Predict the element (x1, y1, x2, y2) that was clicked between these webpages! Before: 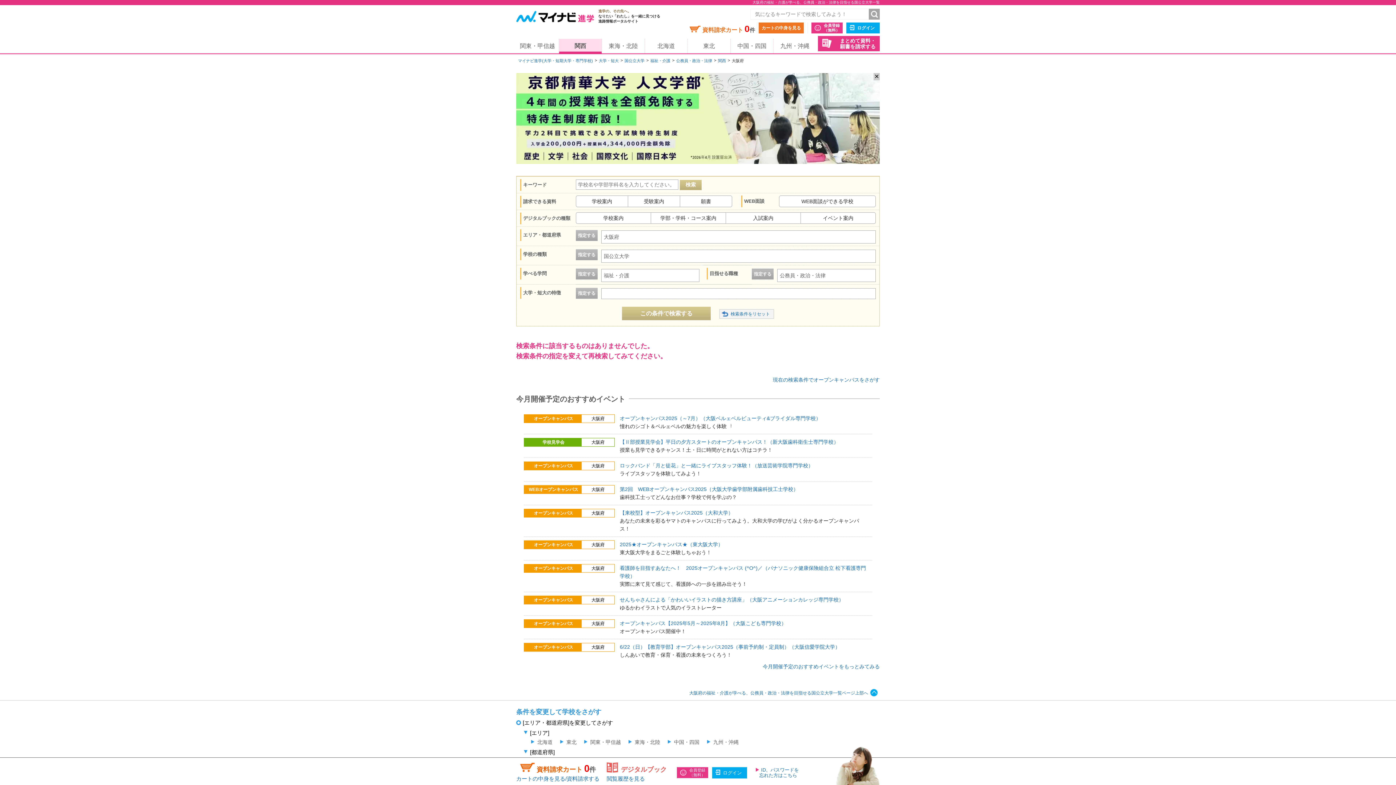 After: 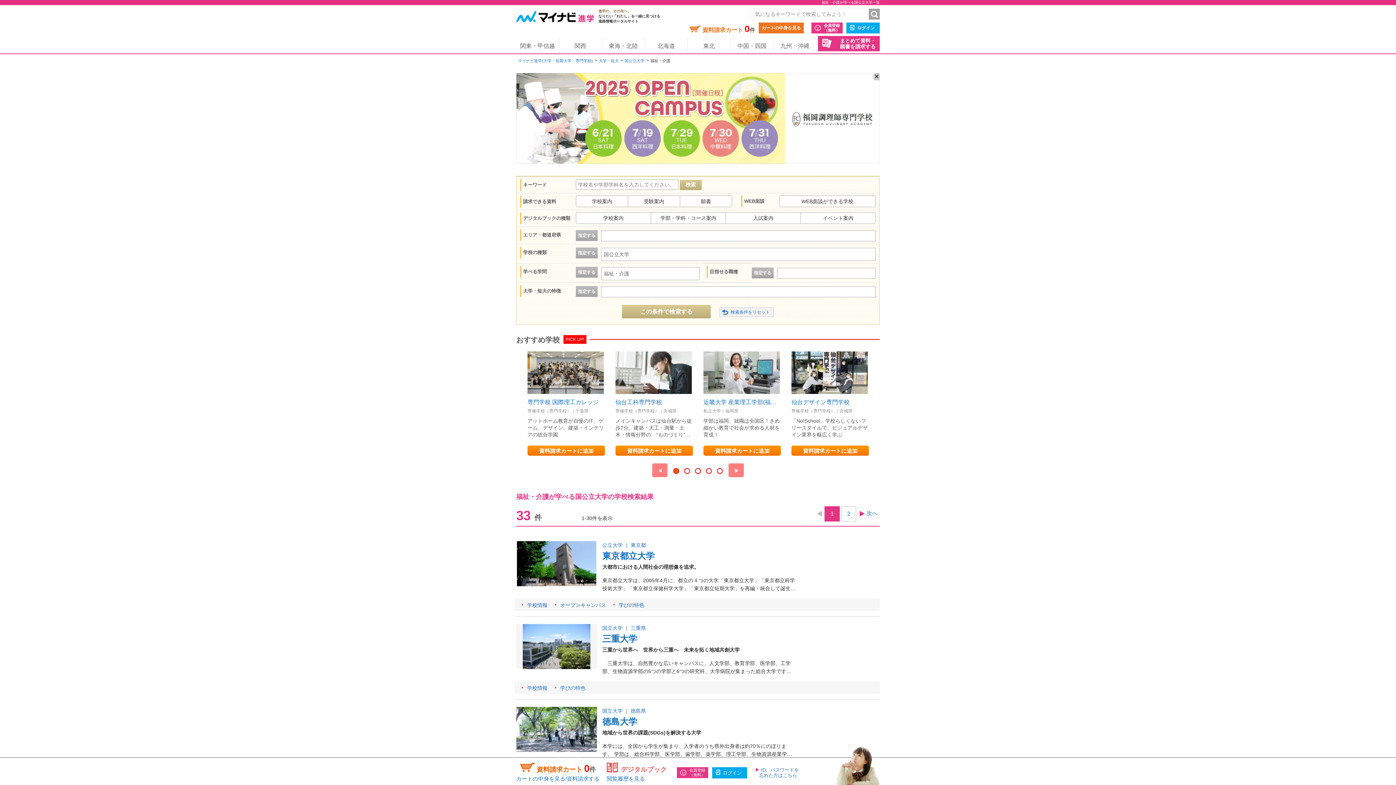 Action: bbox: (650, 58, 670, 62) label: 福祉・介護